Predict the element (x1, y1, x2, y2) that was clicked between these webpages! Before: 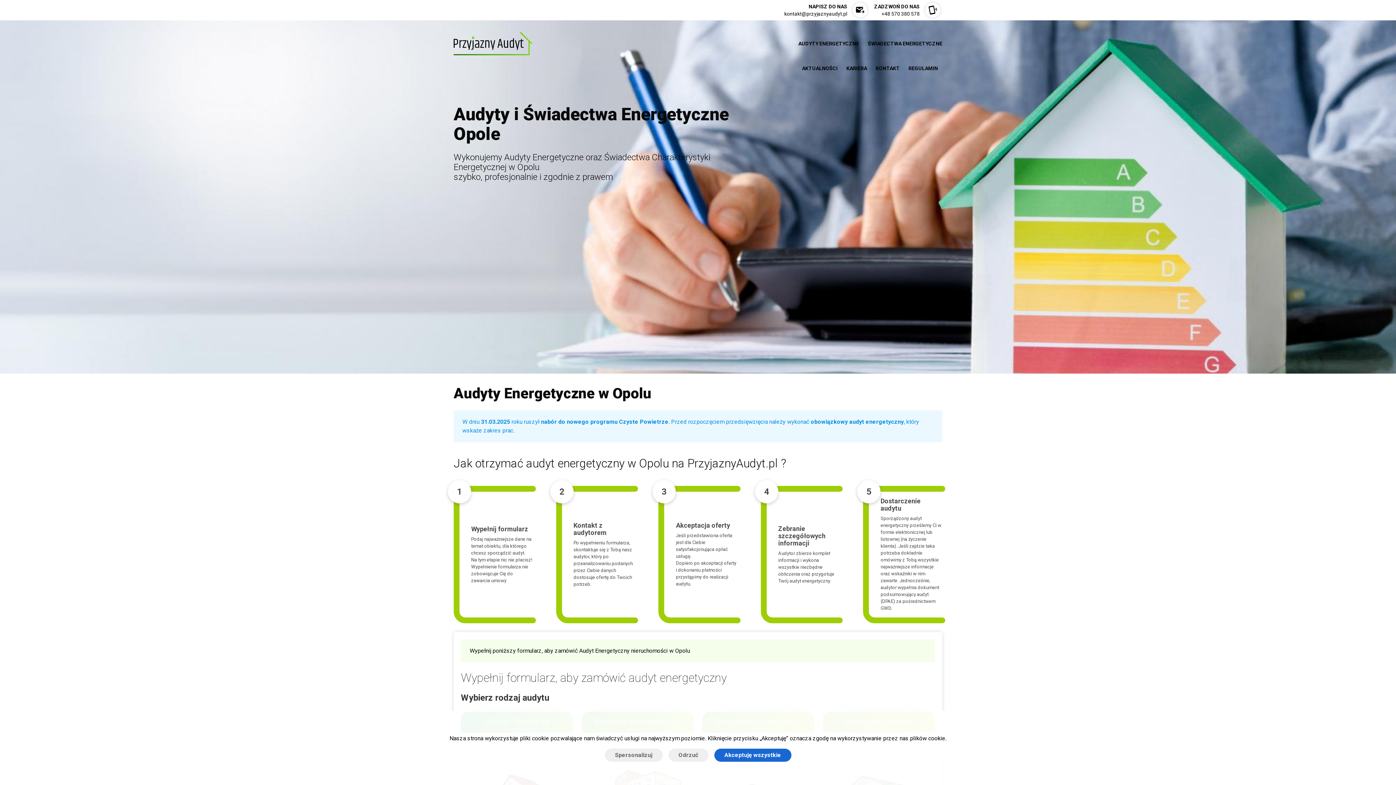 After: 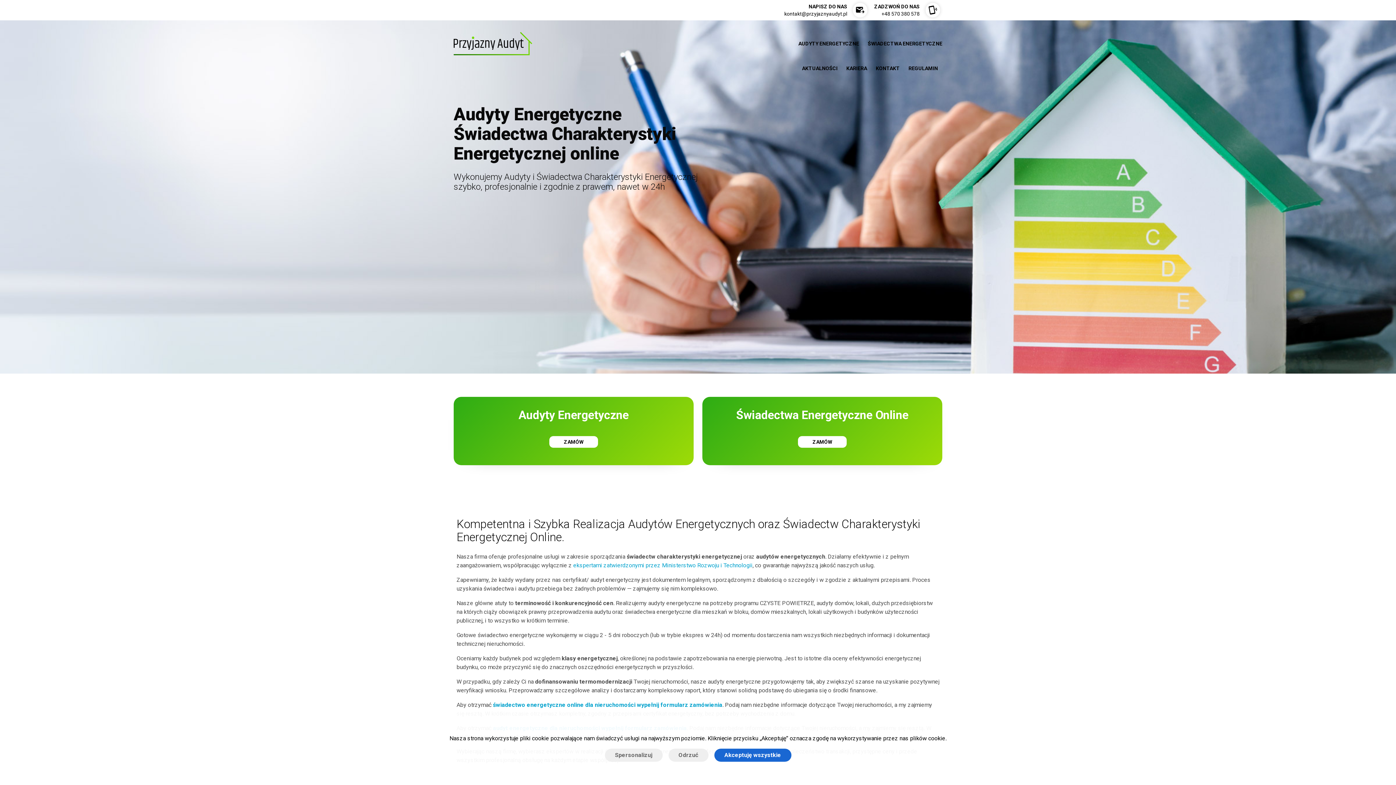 Action: bbox: (449, 20, 536, 61)